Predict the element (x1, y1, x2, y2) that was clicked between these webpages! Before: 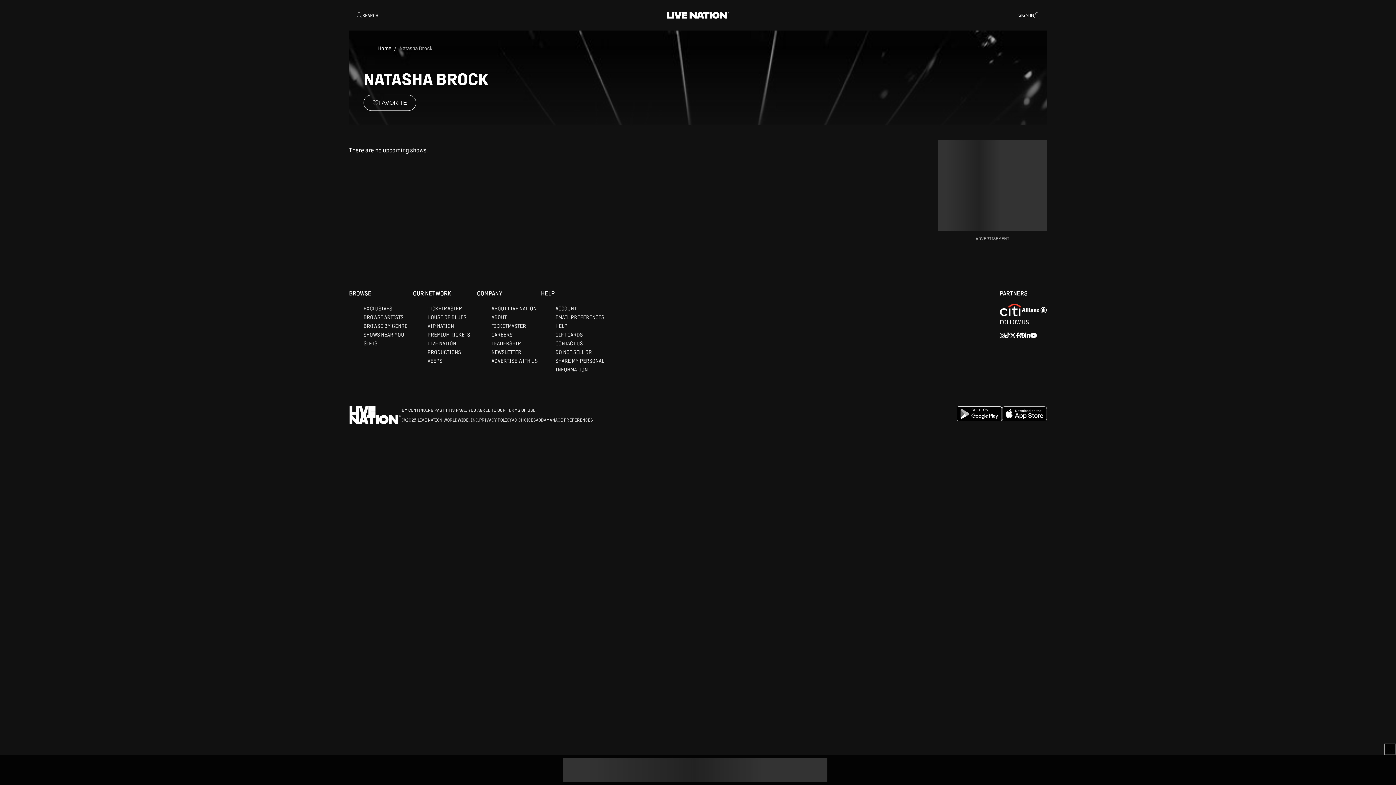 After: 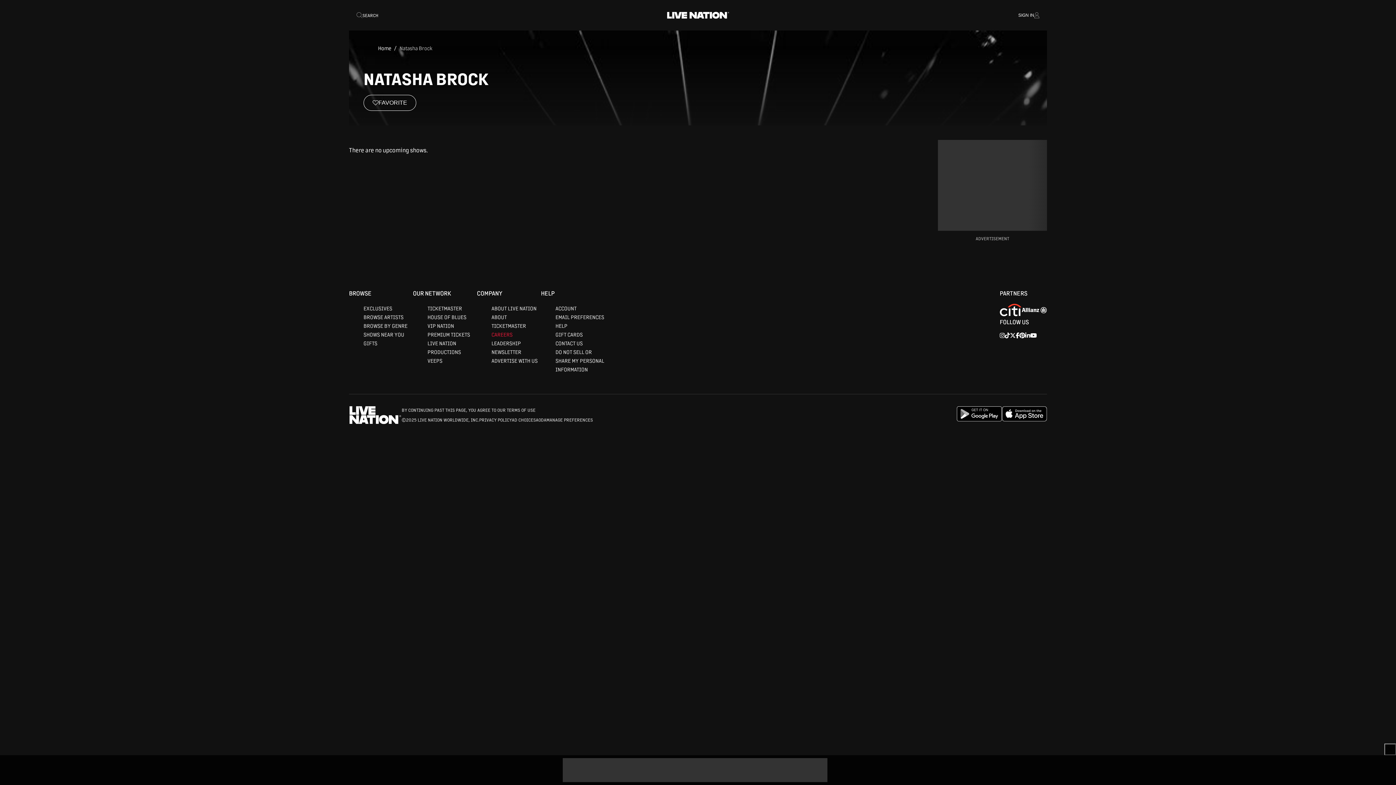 Action: bbox: (491, 472, 512, 479) label: CAREERS